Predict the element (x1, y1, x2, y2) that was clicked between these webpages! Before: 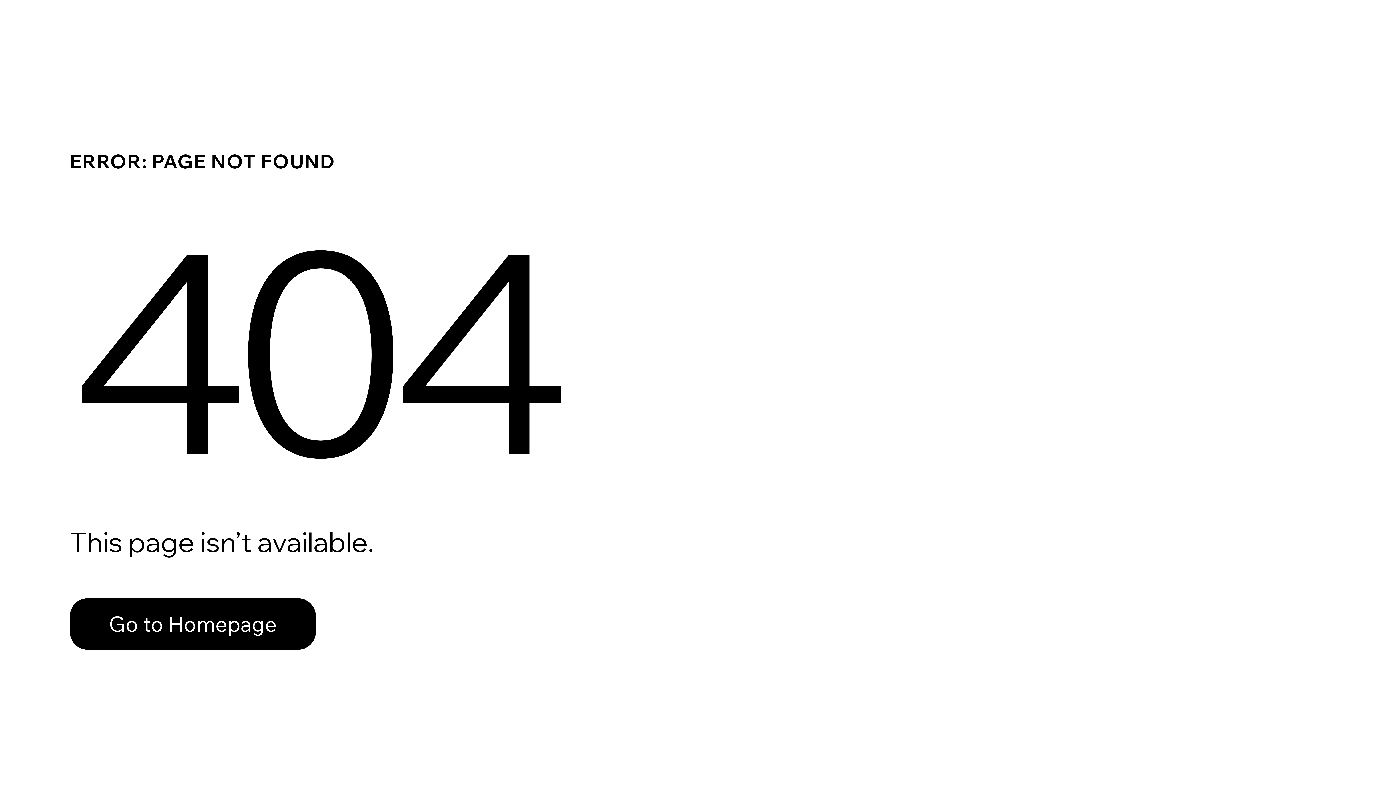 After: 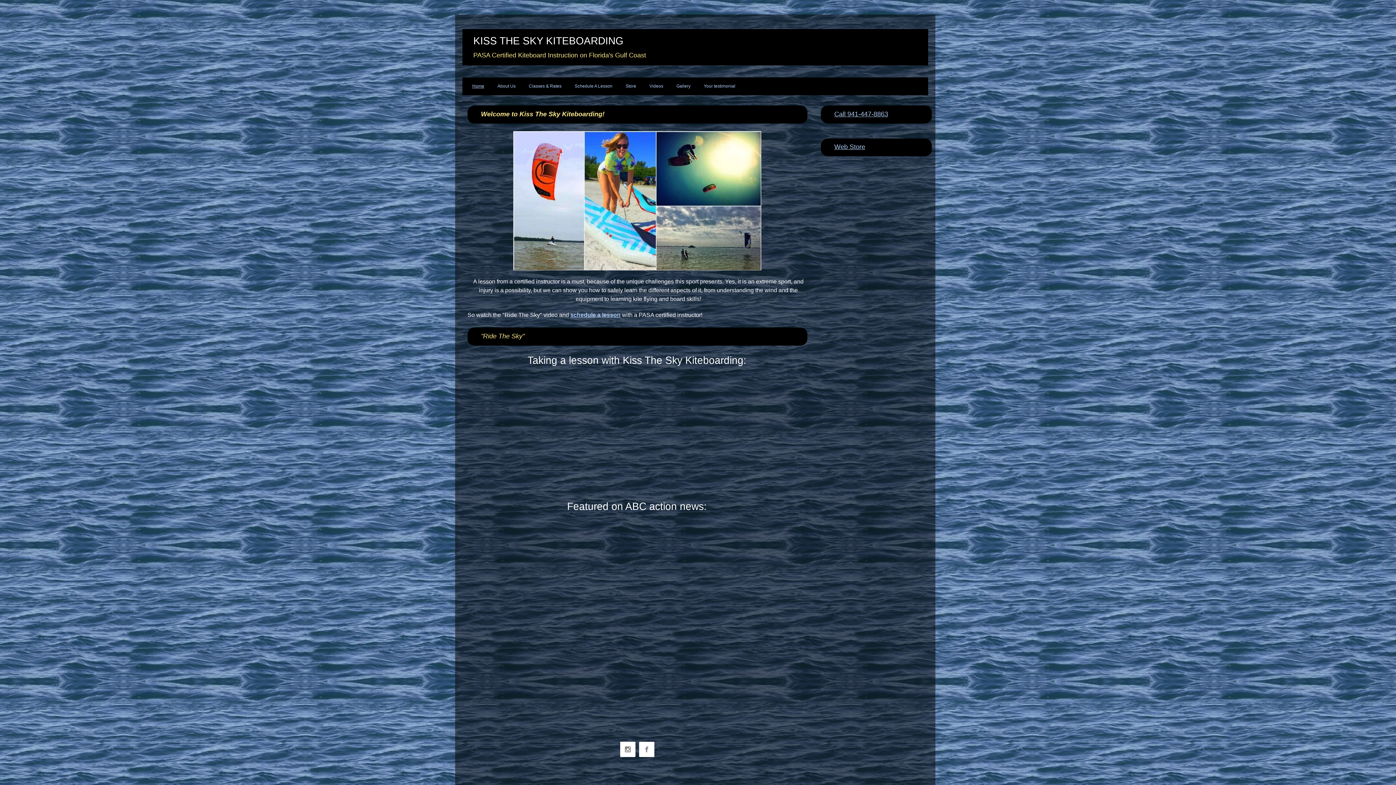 Action: label: Go to Homepage bbox: (69, 582, 768, 659)